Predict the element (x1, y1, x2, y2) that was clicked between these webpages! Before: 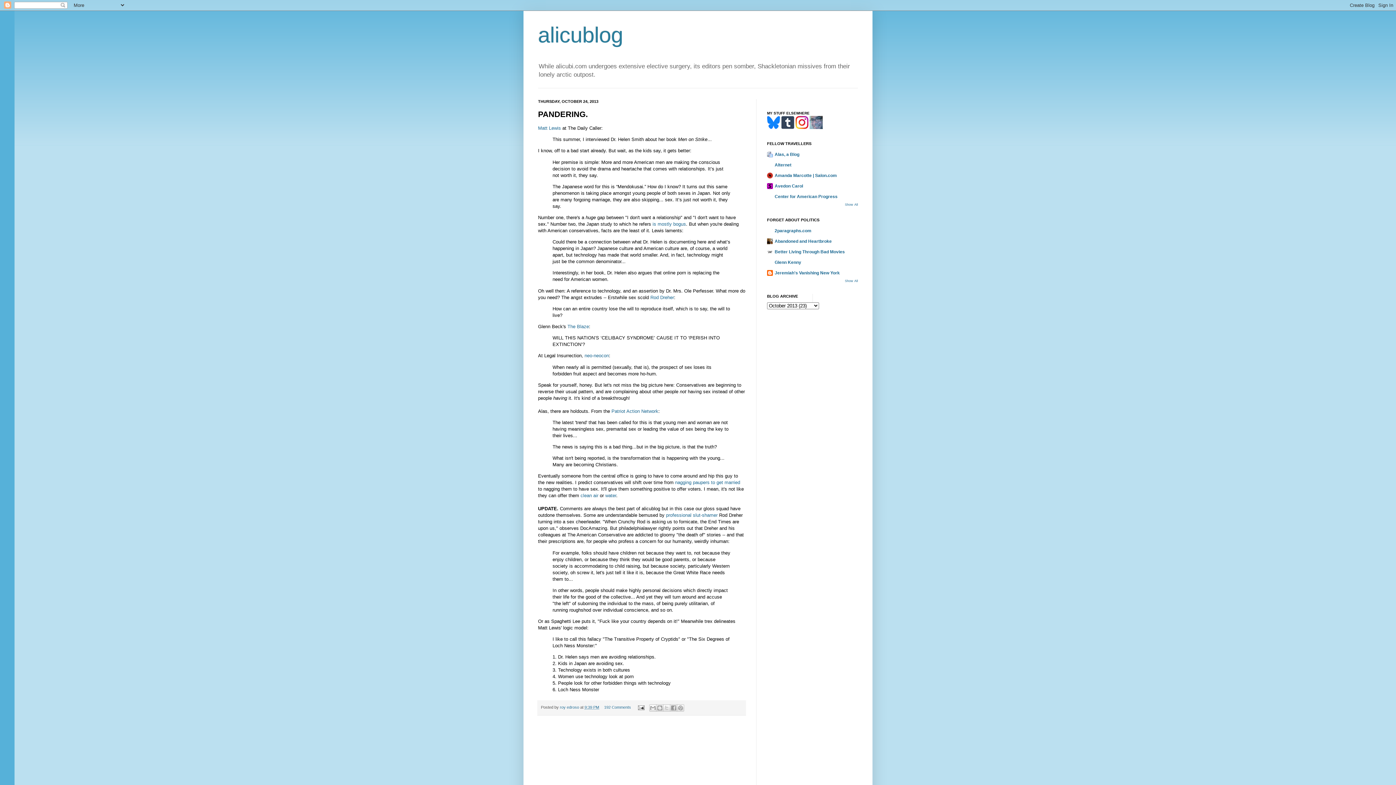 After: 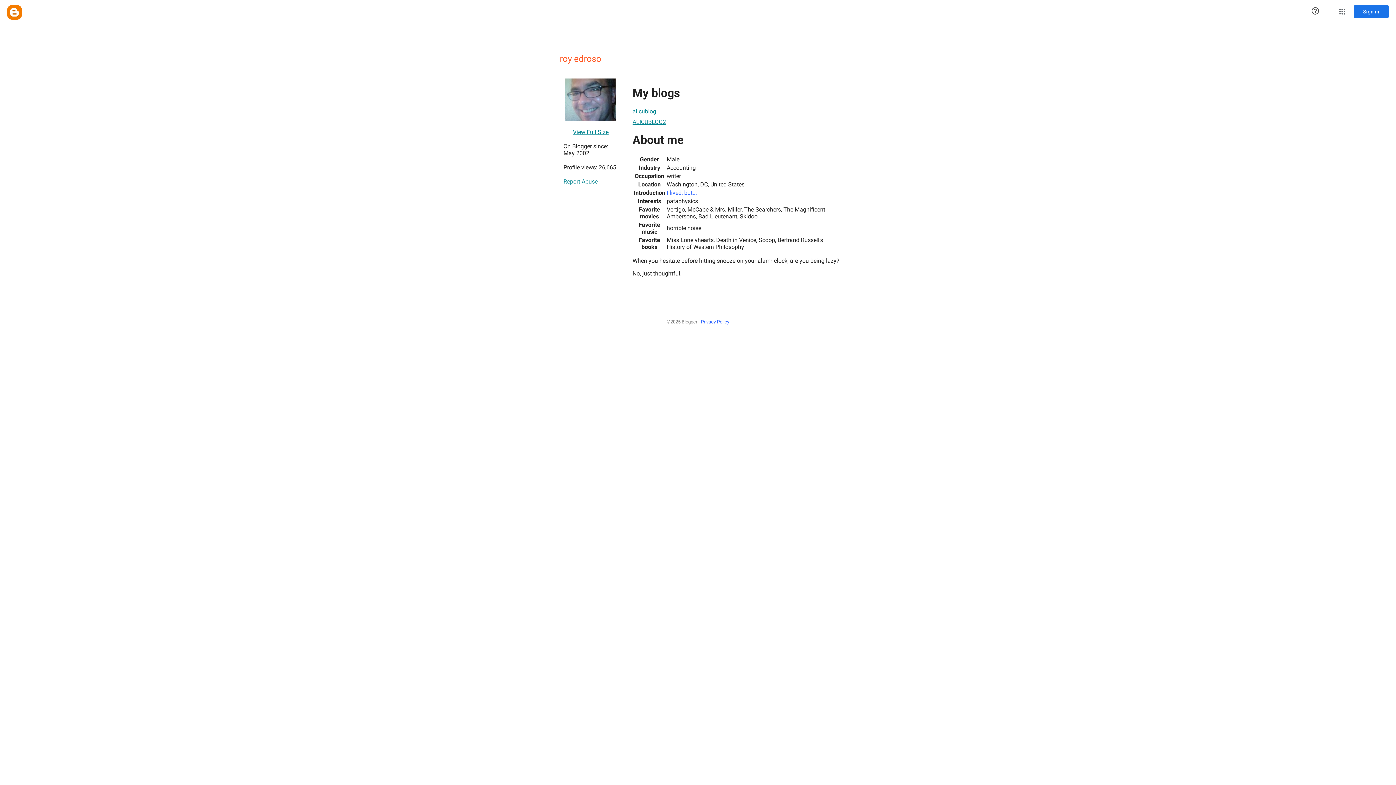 Action: label: roy edroso  bbox: (560, 705, 580, 709)